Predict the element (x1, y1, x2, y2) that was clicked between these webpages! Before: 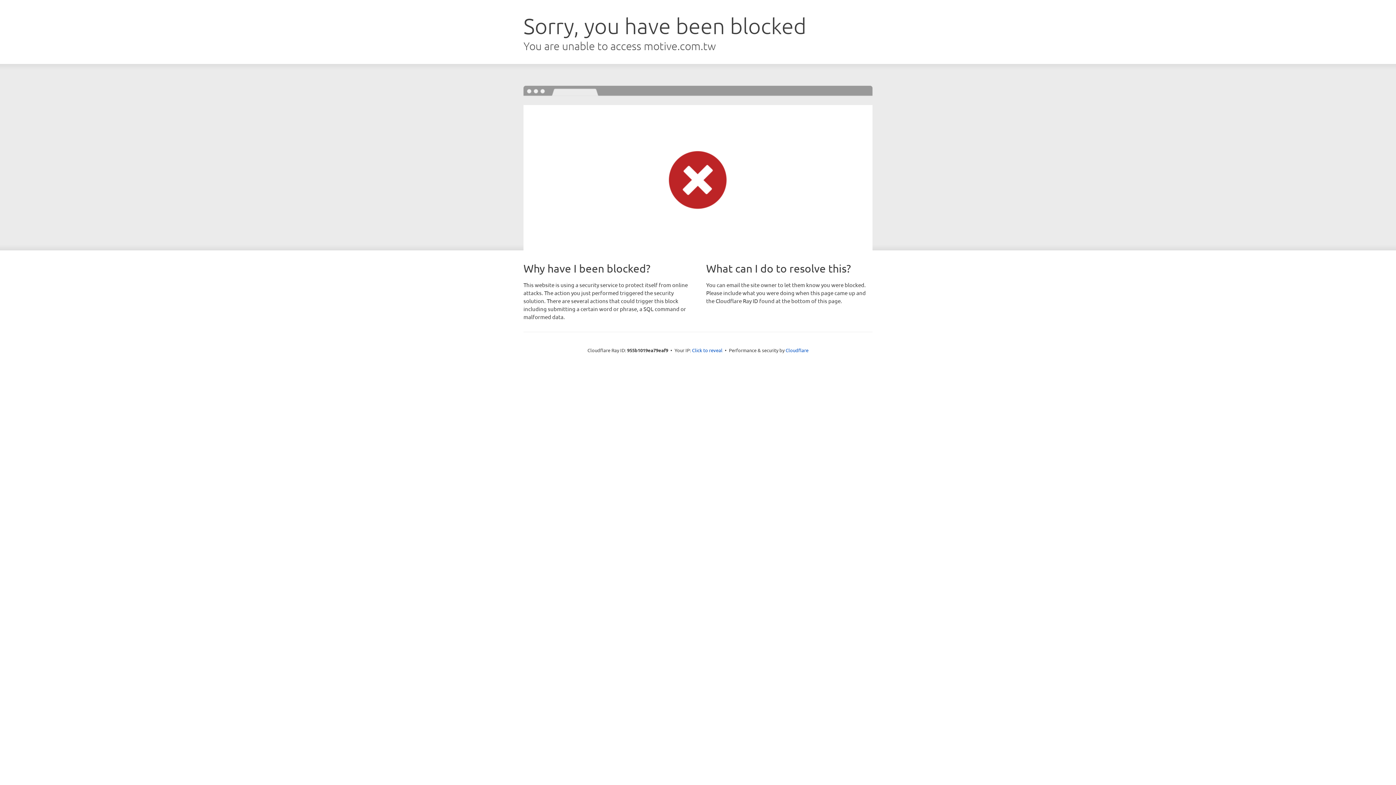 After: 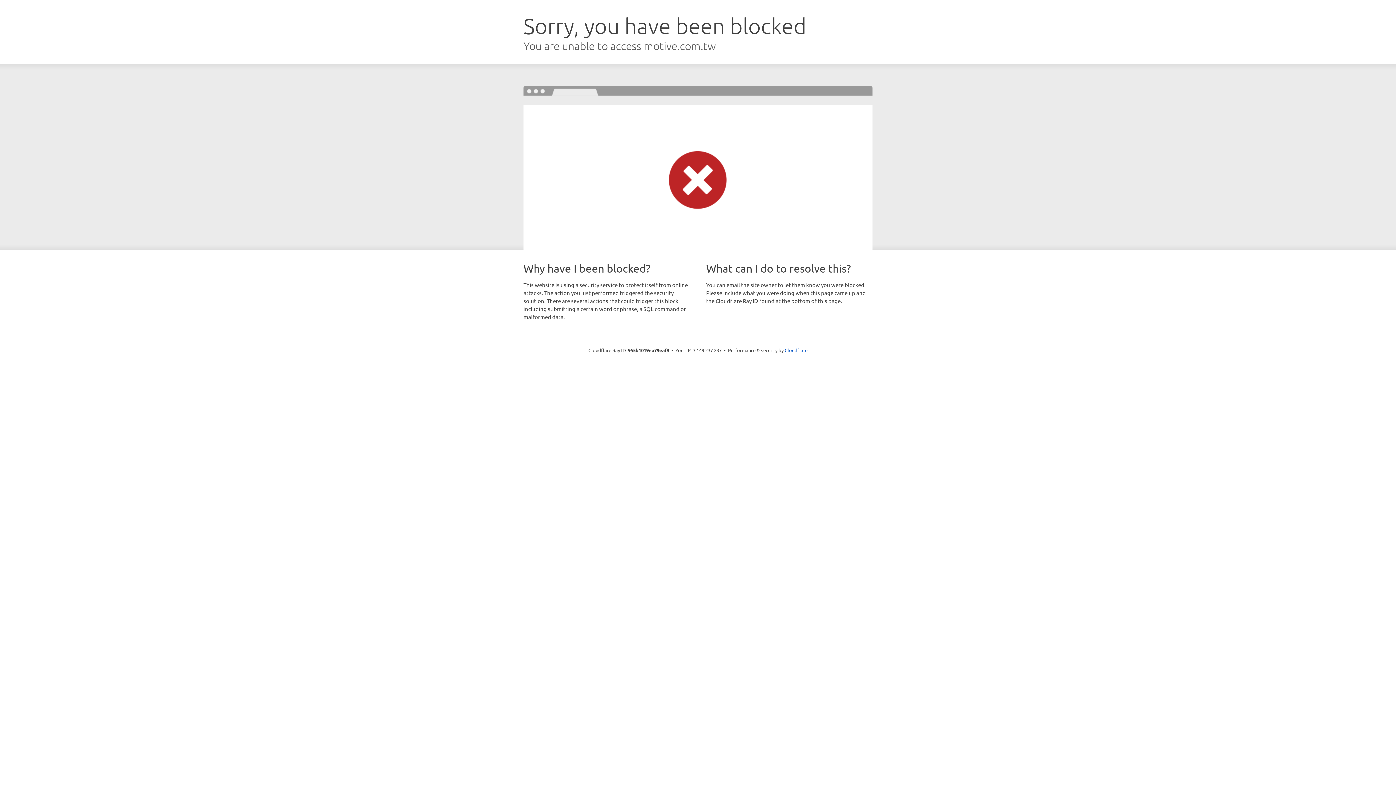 Action: bbox: (692, 346, 722, 353) label: Click to reveal